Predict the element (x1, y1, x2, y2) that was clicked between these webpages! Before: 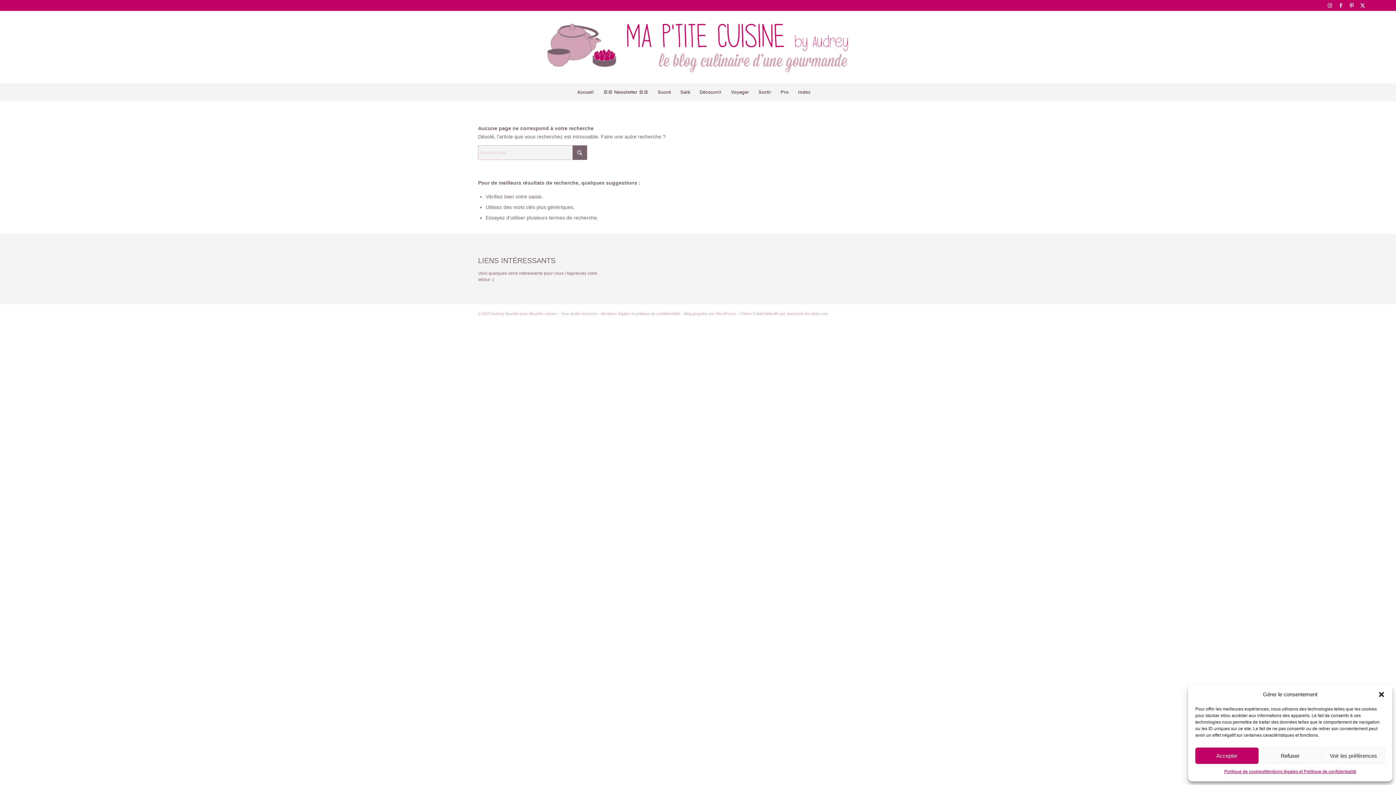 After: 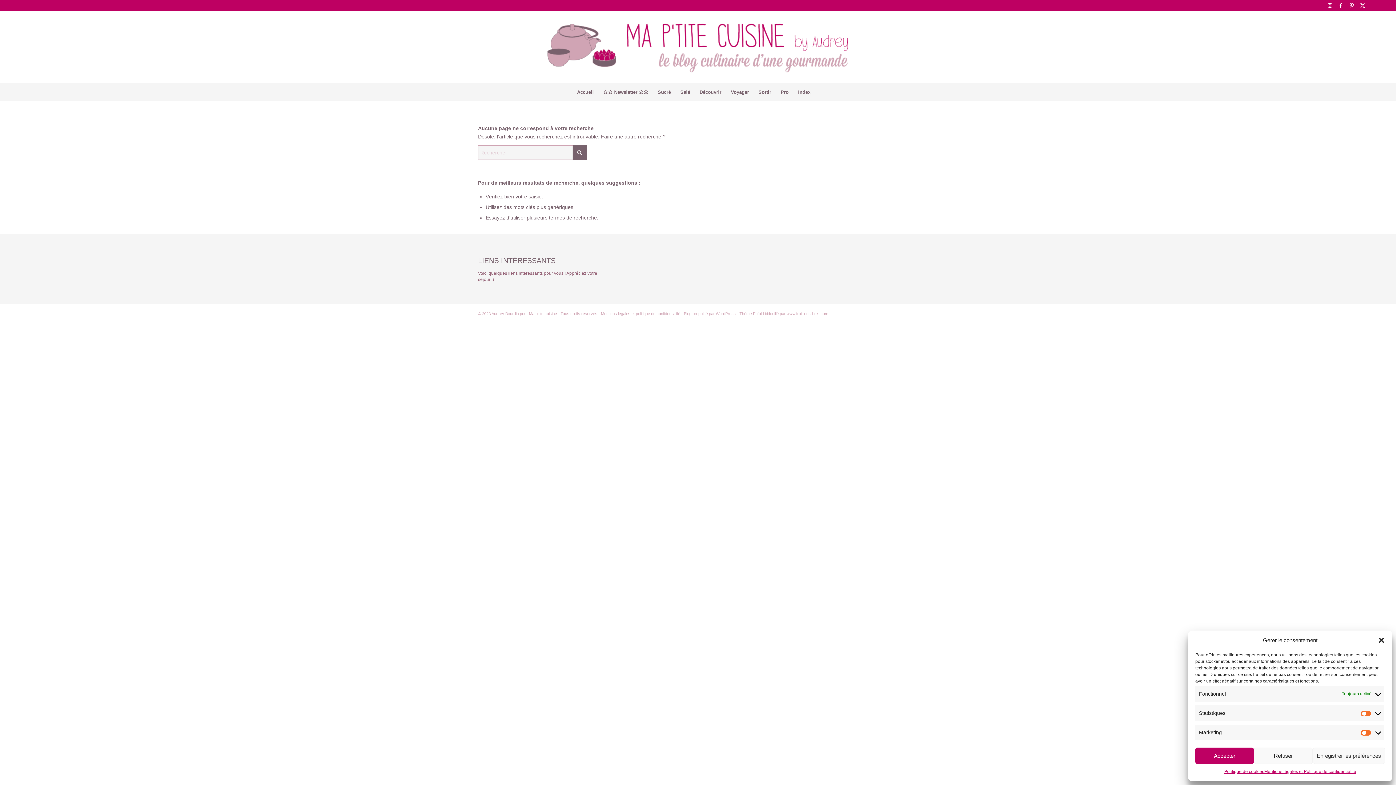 Action: label: Voir les préférences bbox: (1322, 748, 1385, 764)